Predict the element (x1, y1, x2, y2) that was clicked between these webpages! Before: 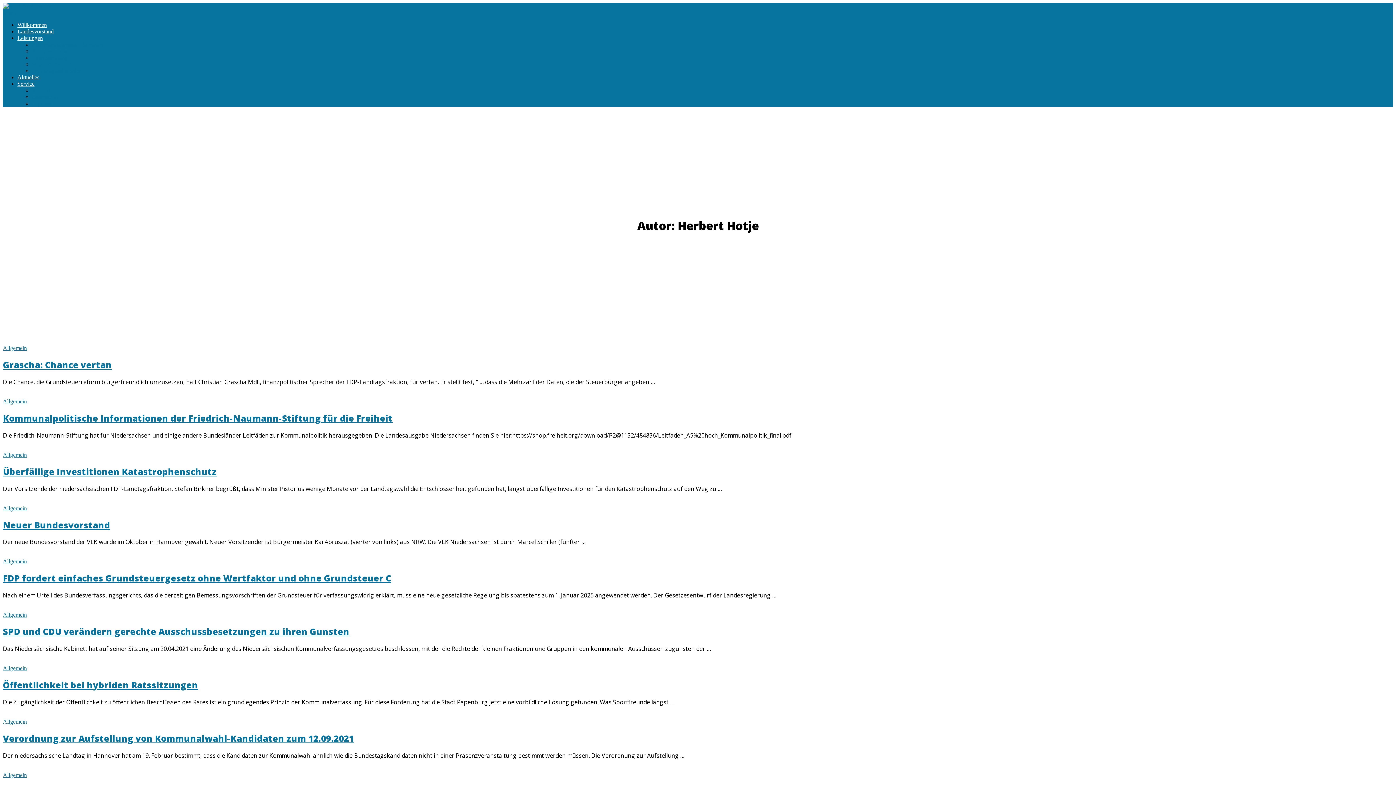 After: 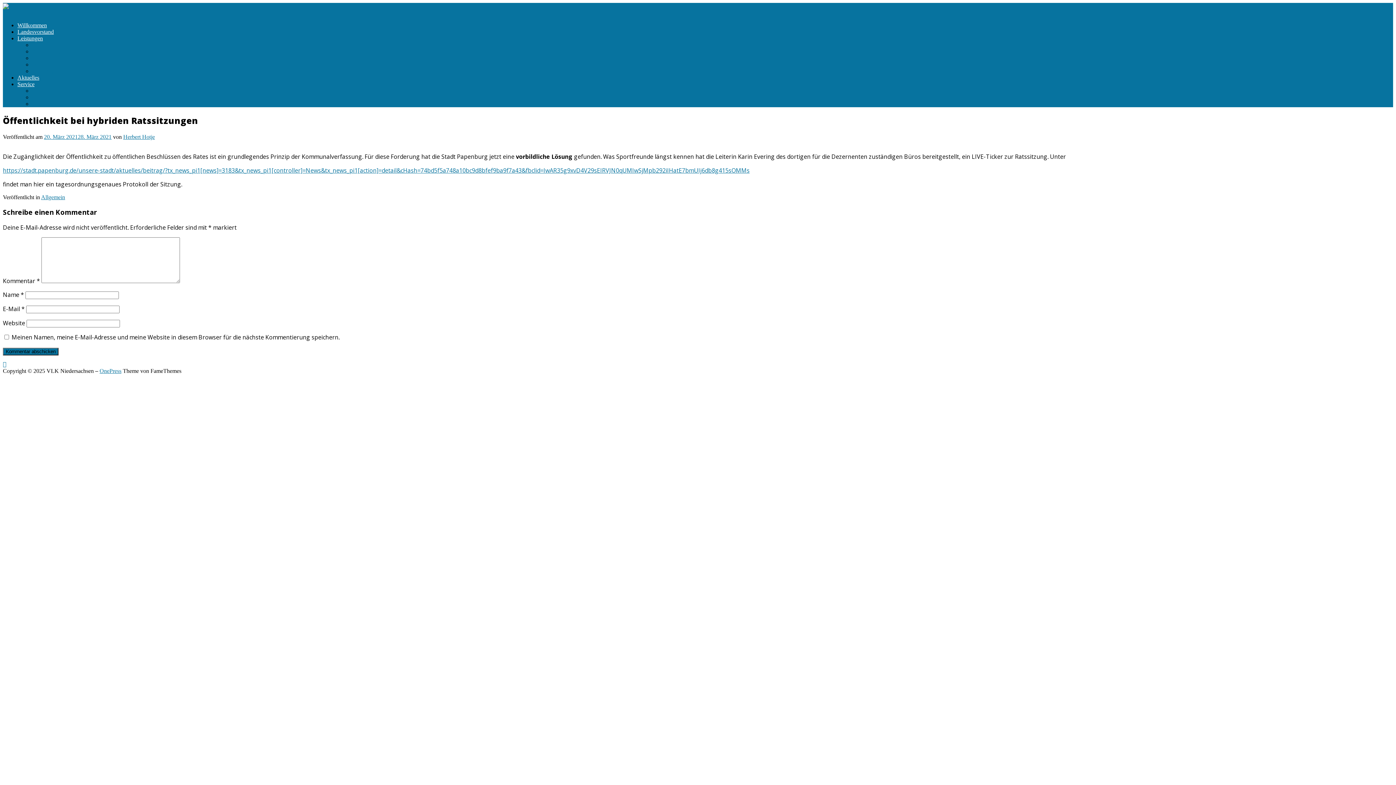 Action: label: Öffentlichkeit bei hybriden Ratssitzungen bbox: (2, 679, 198, 691)